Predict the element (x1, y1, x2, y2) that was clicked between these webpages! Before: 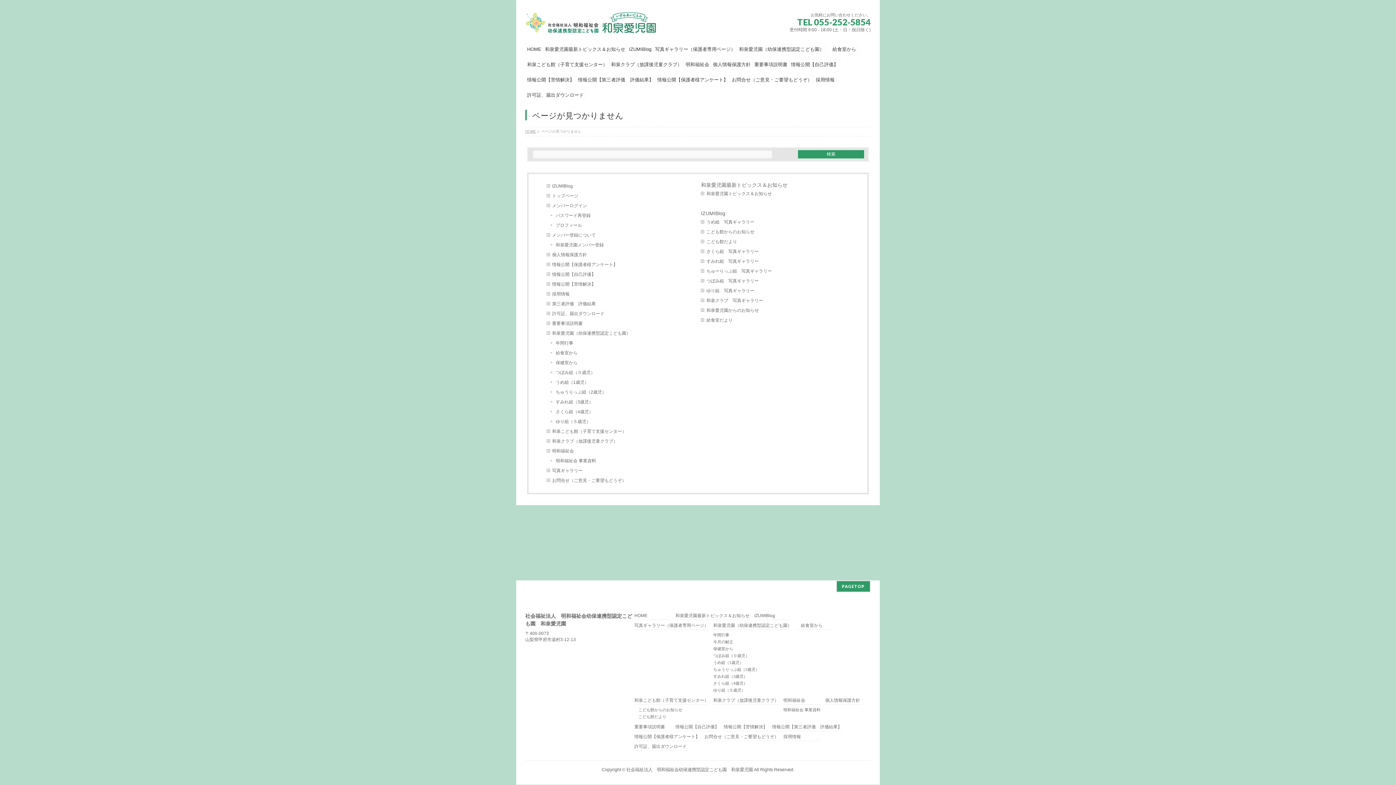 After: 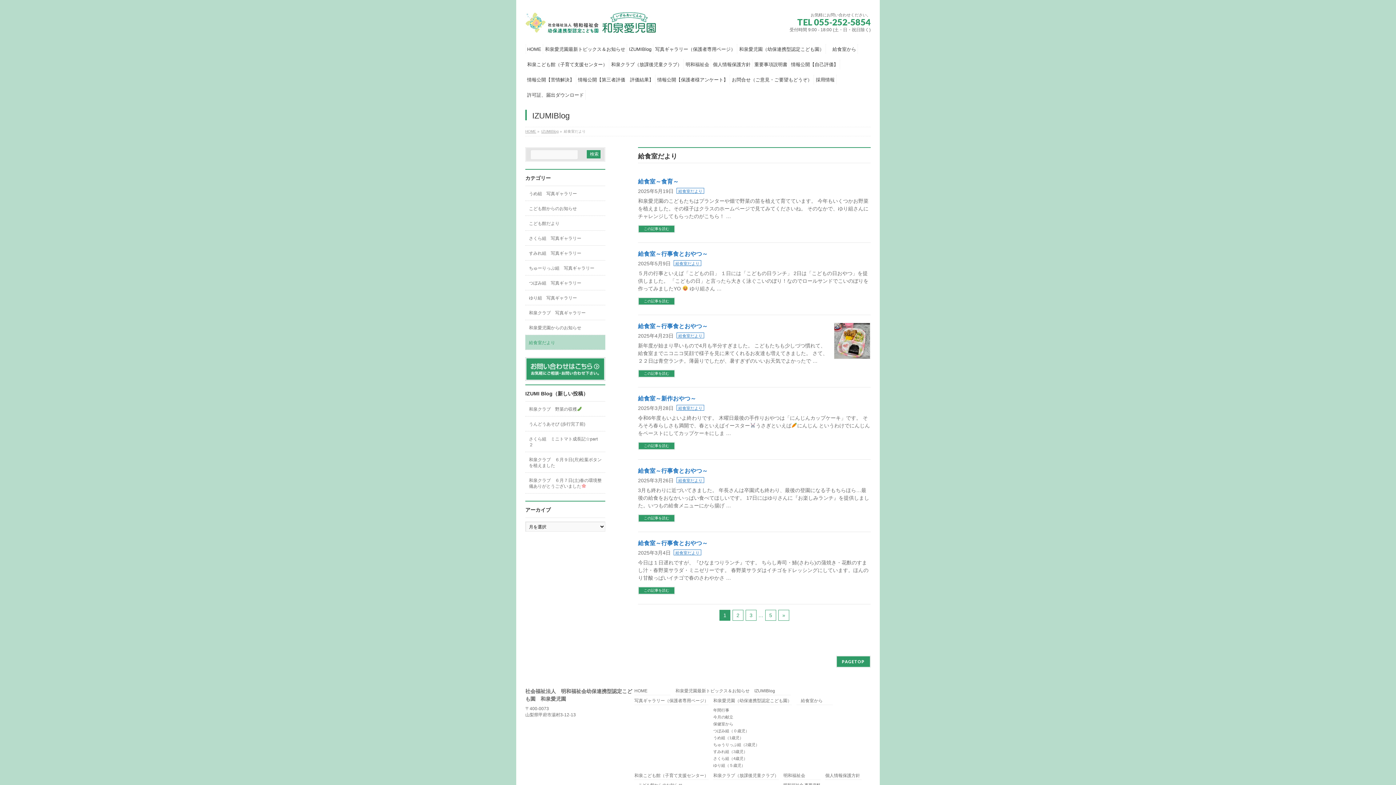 Action: label: 給食室だより bbox: (701, 315, 849, 325)